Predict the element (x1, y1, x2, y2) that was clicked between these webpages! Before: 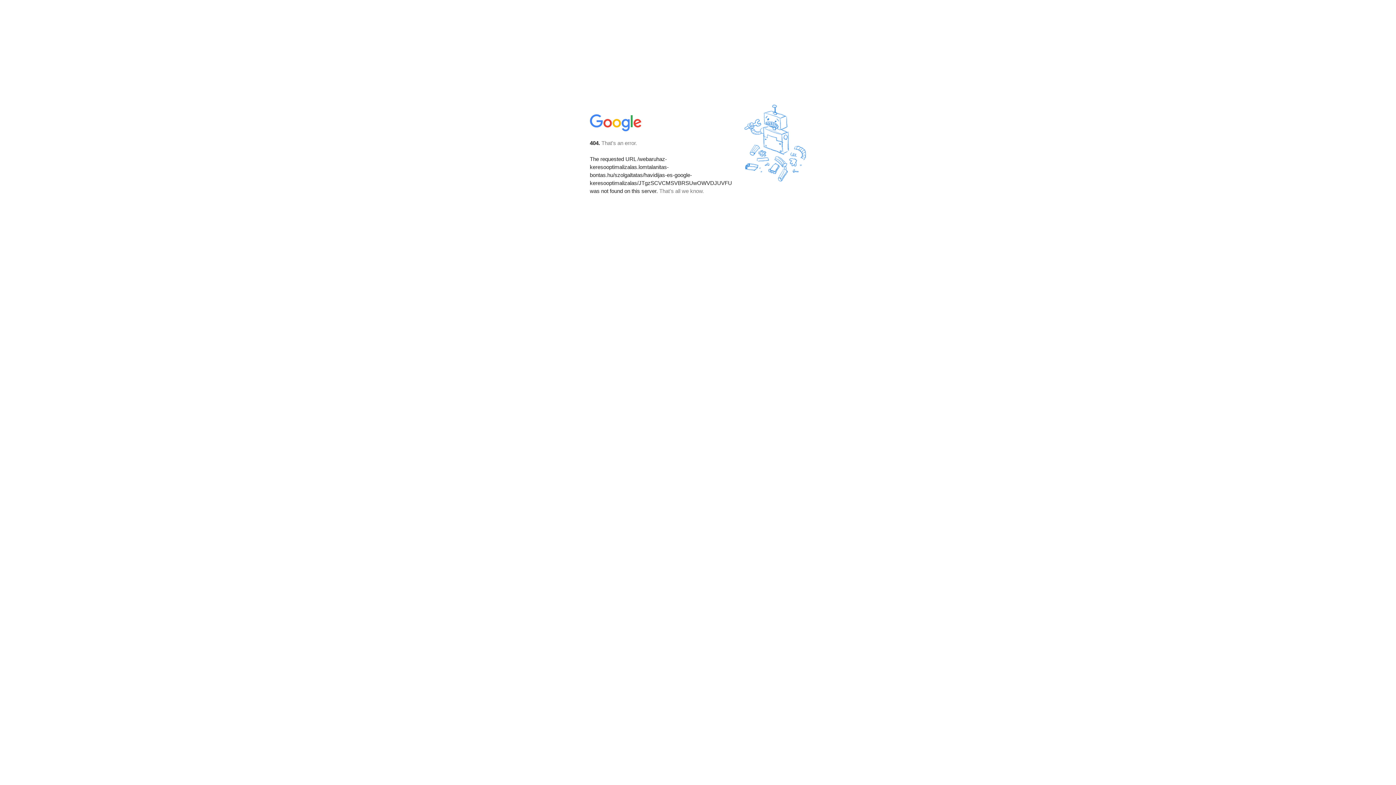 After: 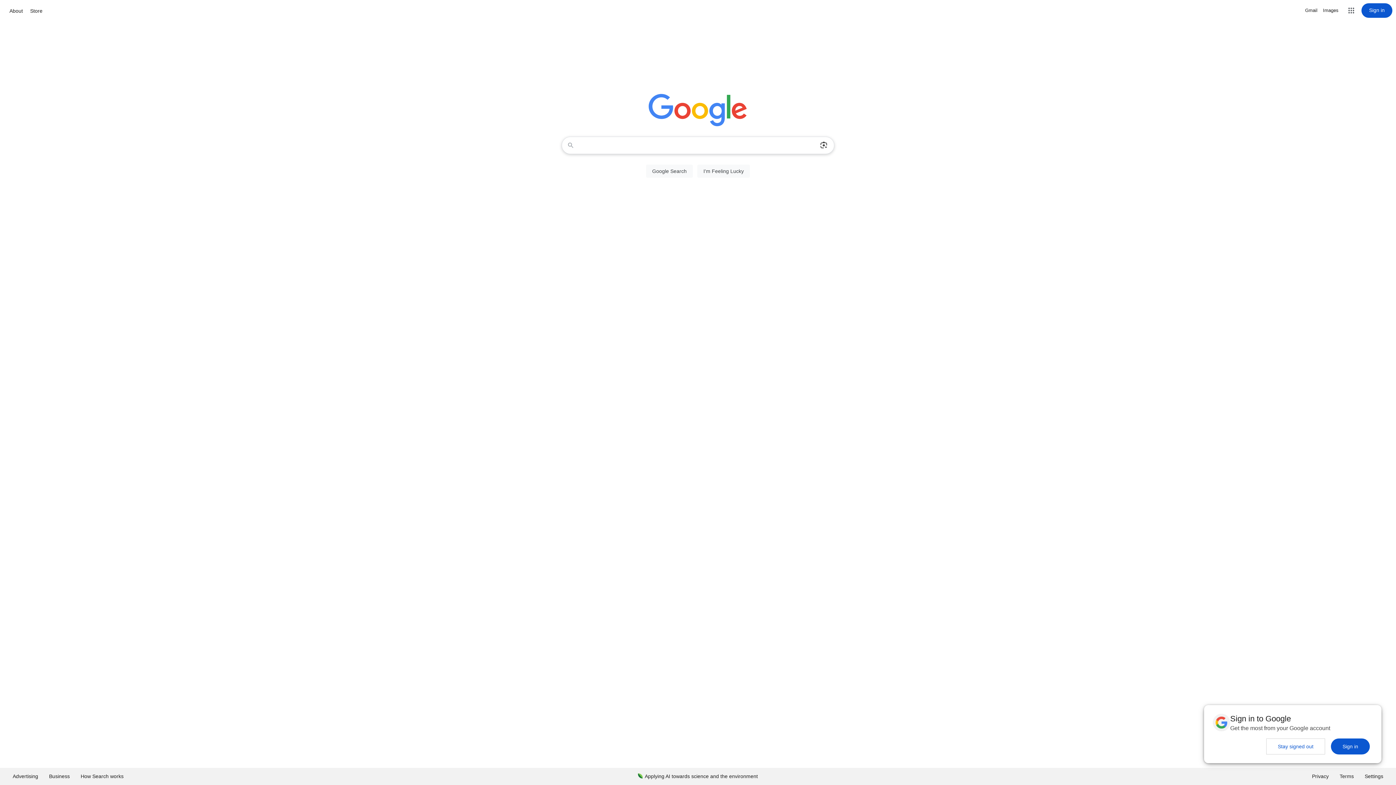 Action: bbox: (590, 127, 642, 134)